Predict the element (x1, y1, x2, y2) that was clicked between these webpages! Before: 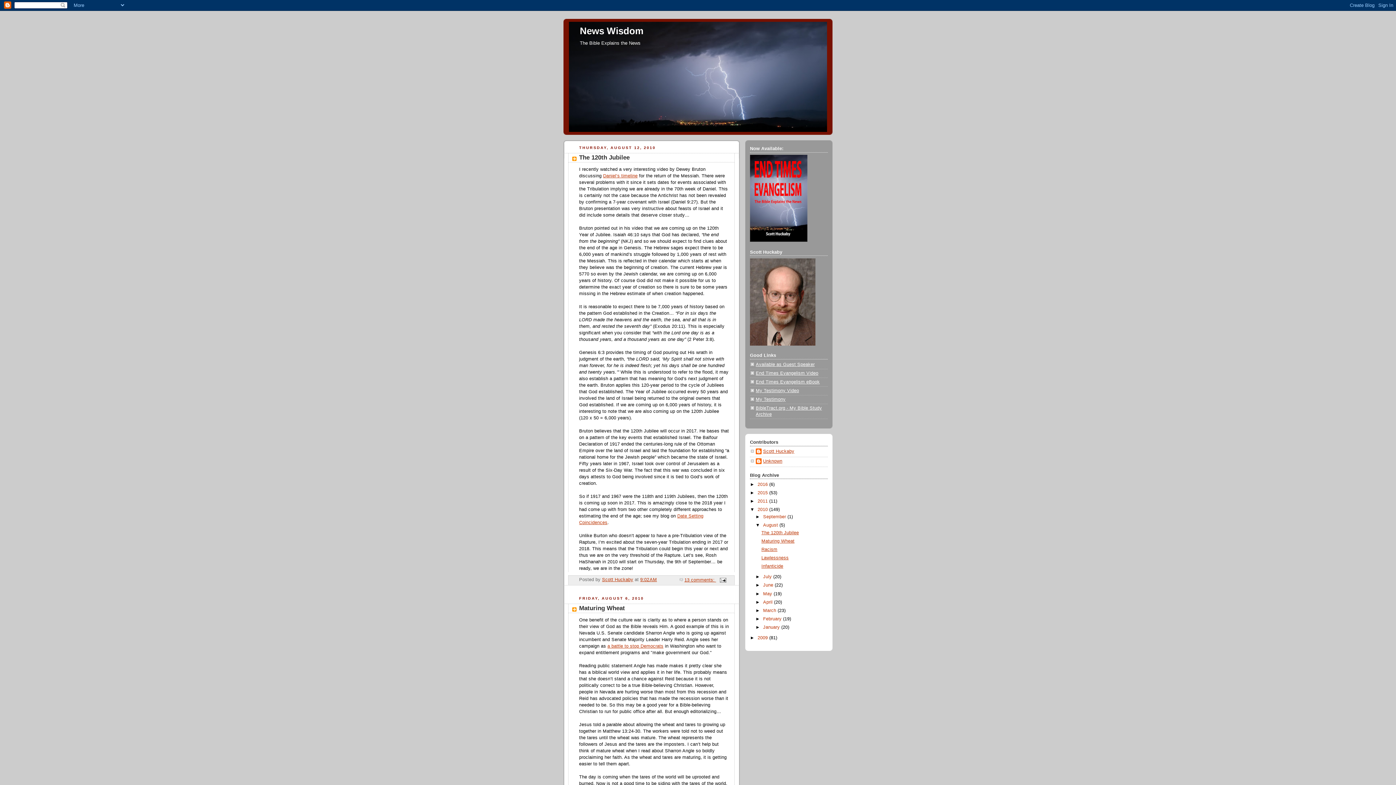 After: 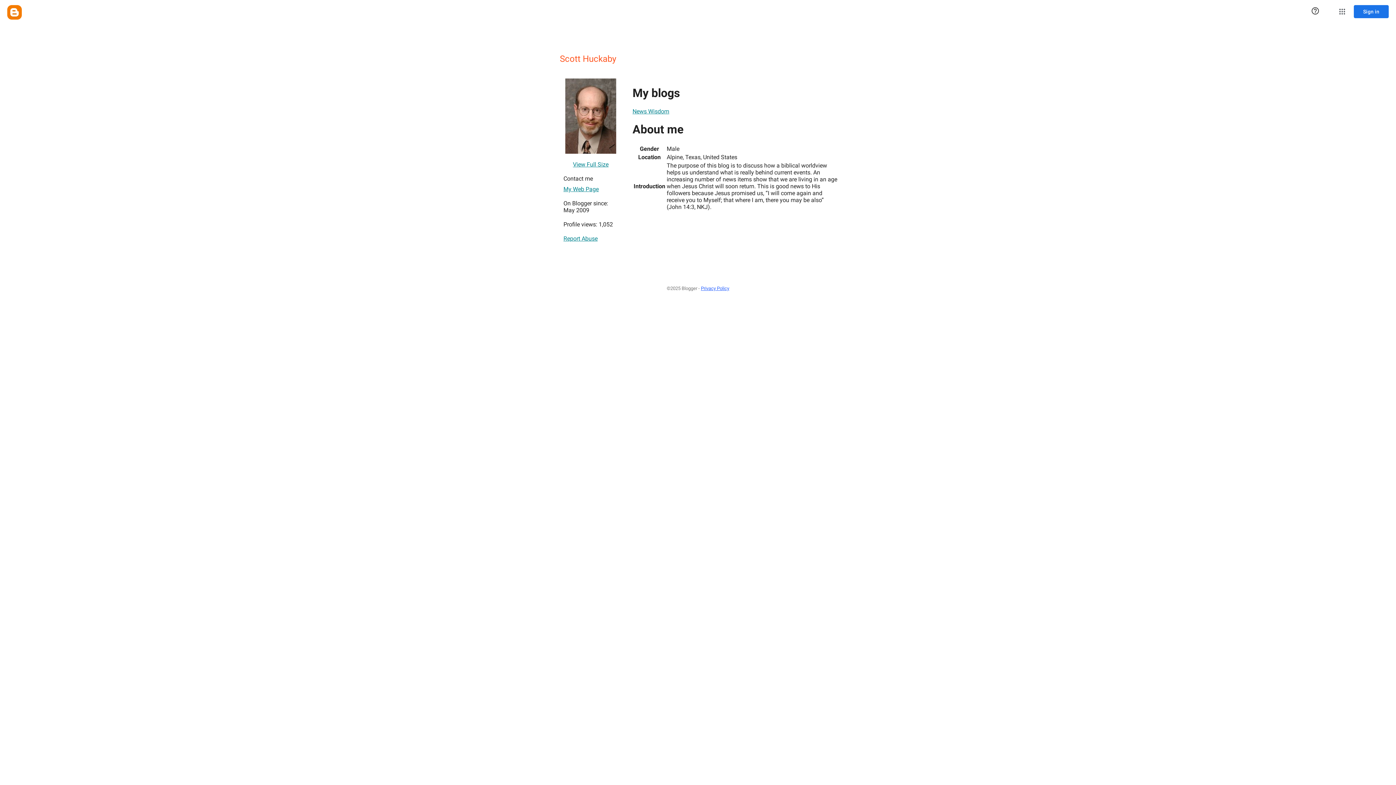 Action: label: Scott Huckaby bbox: (602, 577, 633, 582)